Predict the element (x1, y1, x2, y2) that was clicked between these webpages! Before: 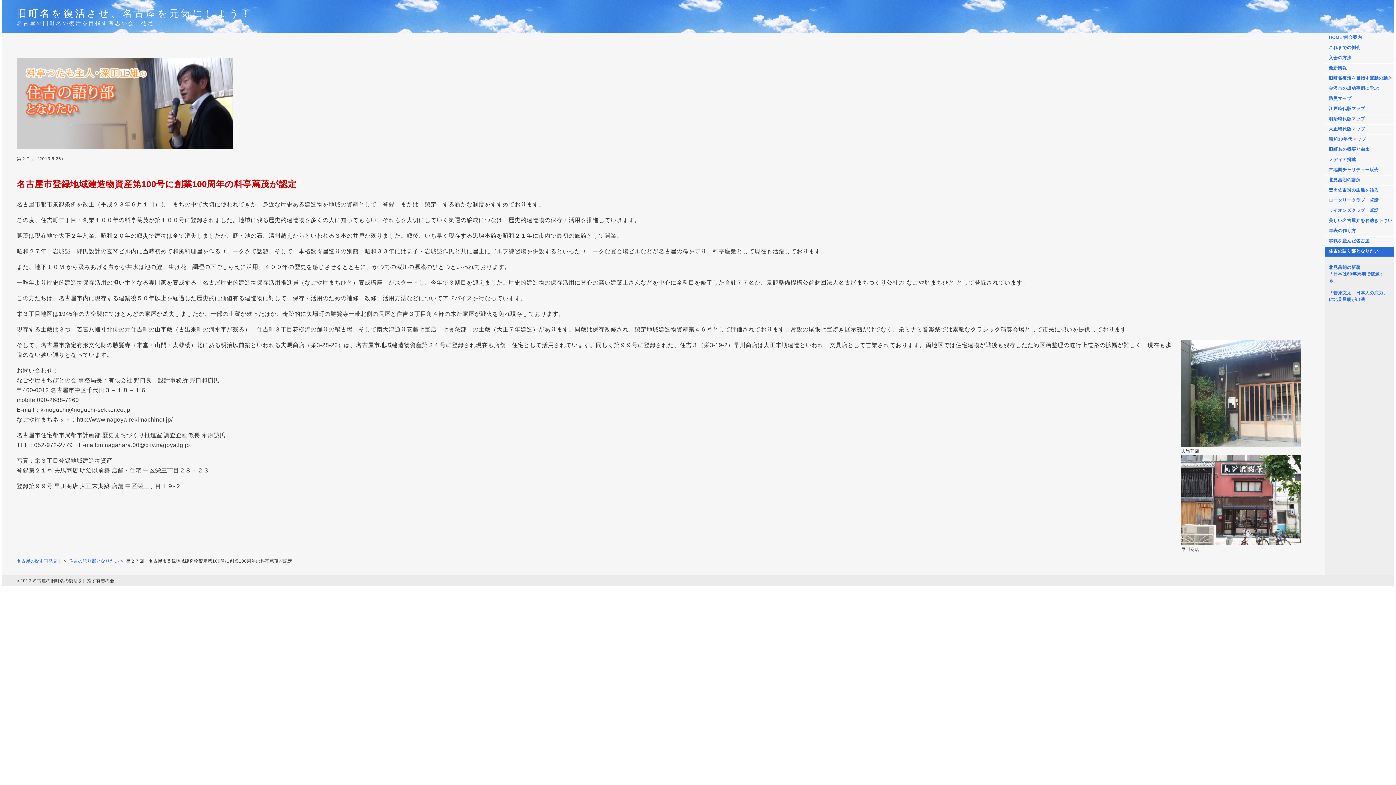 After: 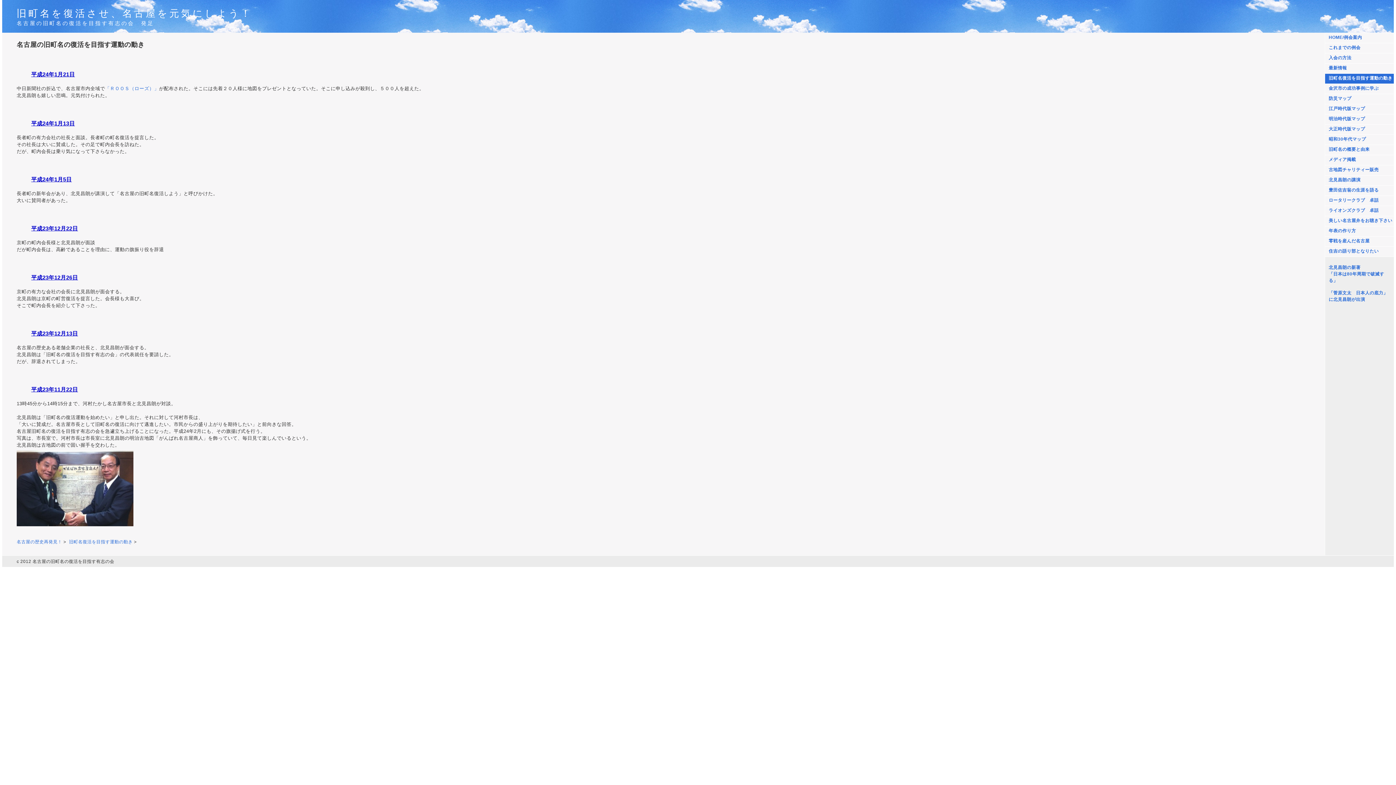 Action: label: 旧町名復活を目指す運動の動き bbox: (1325, 73, 1394, 84)